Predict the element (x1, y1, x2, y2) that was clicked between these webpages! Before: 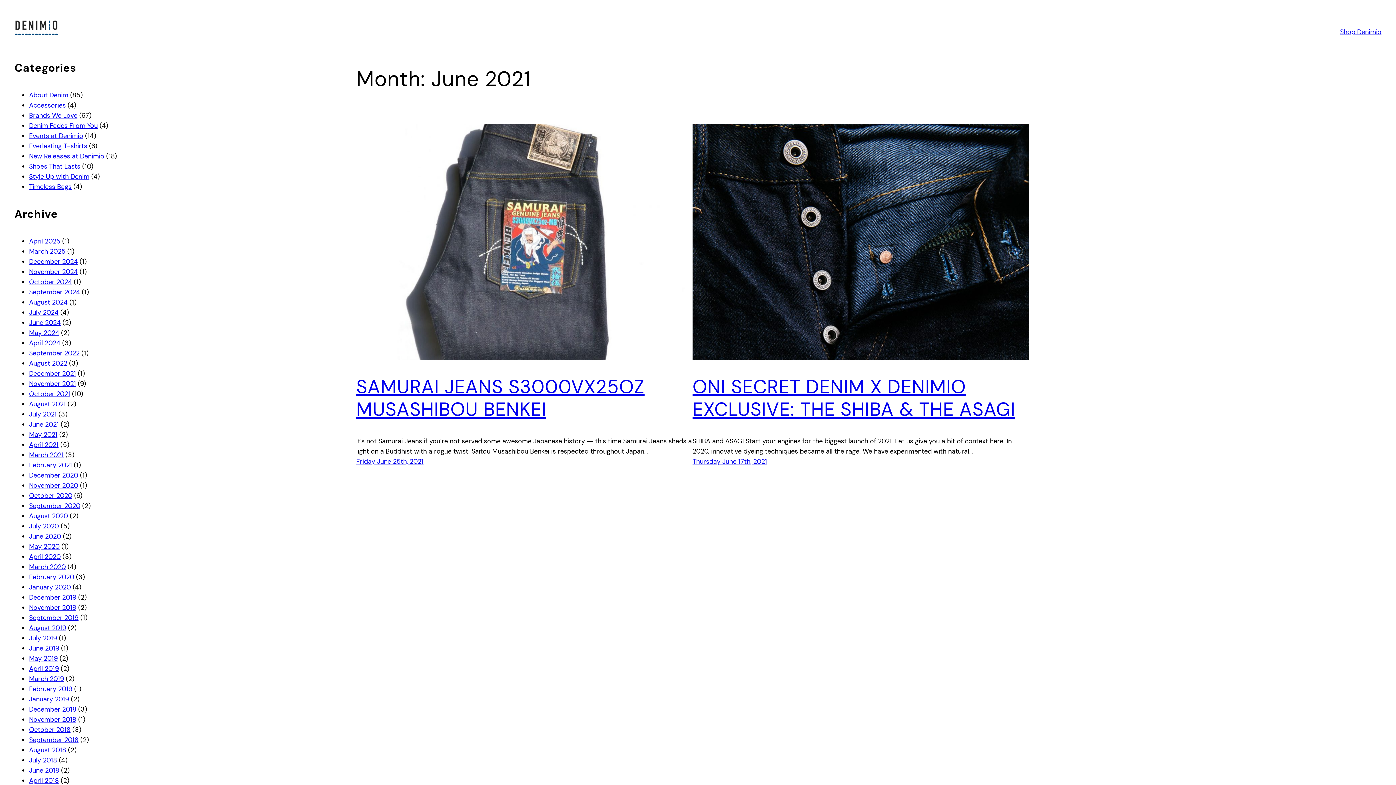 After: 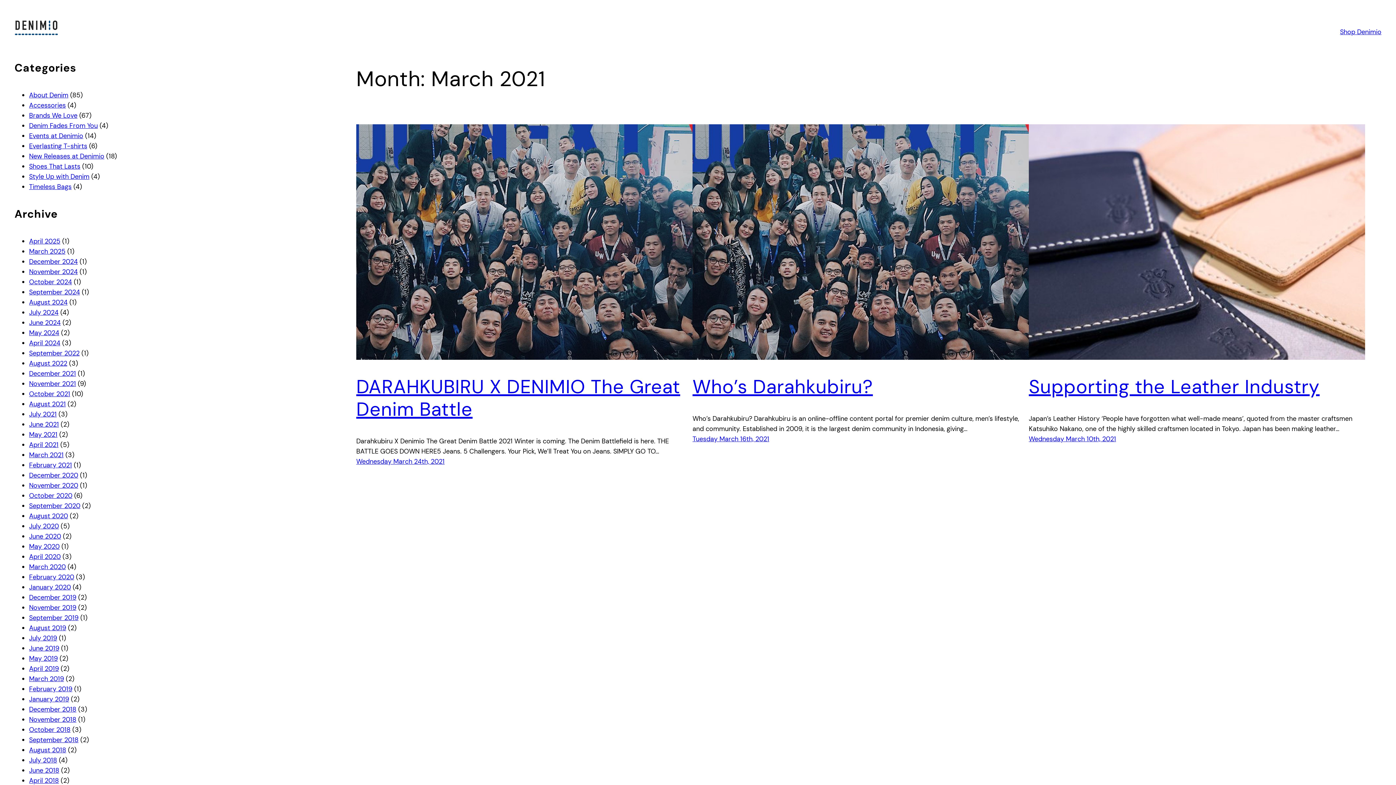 Action: bbox: (29, 450, 63, 459) label: March 2021